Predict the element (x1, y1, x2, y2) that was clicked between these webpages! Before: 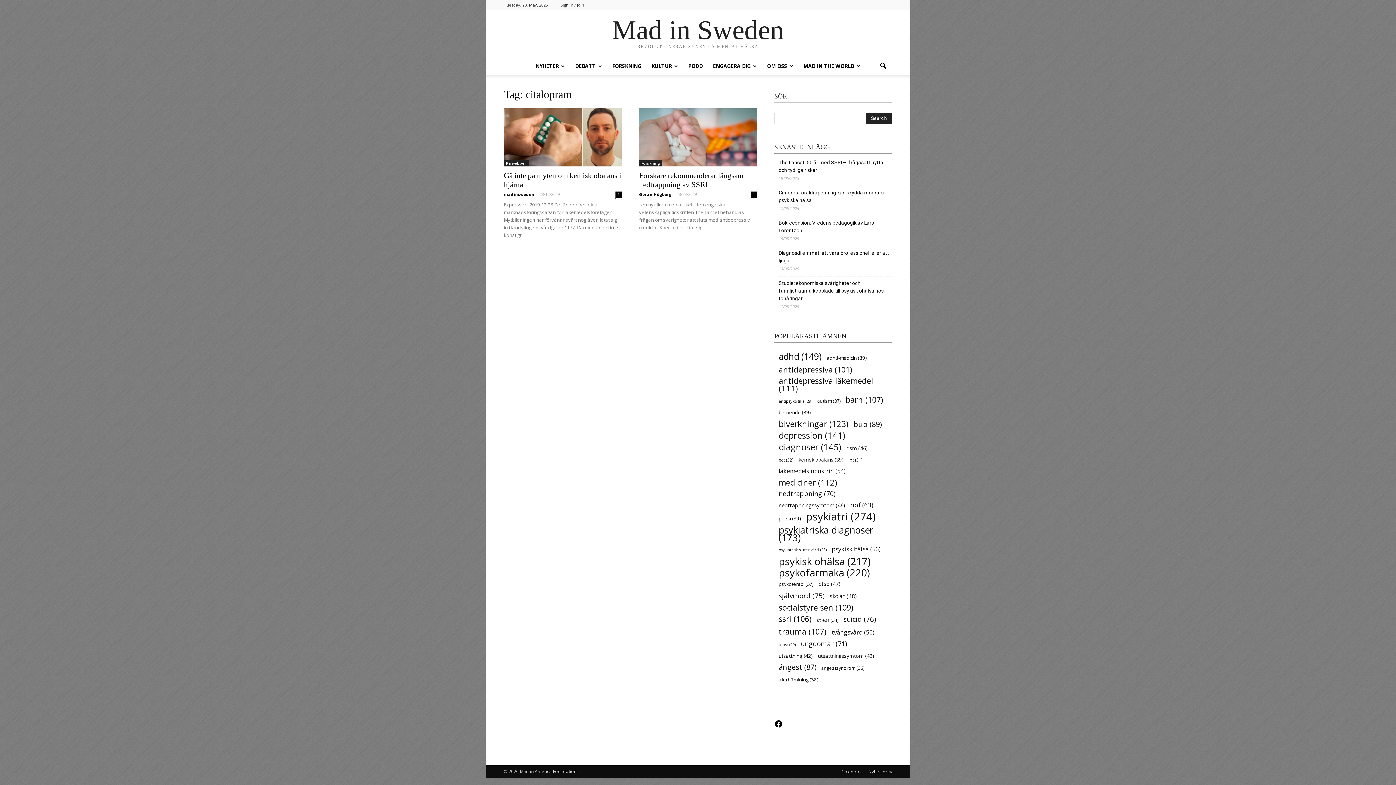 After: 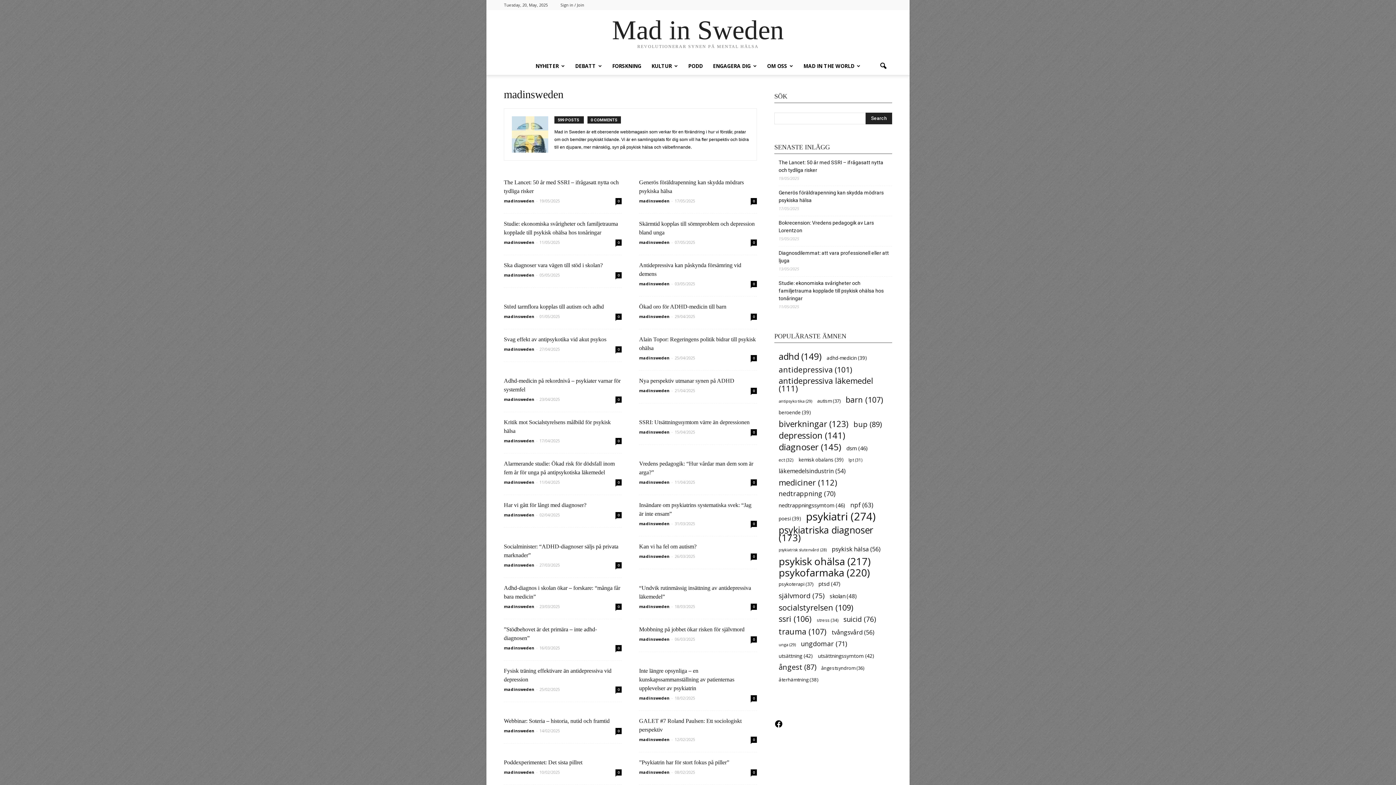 Action: label: madinsweden bbox: (504, 191, 534, 197)